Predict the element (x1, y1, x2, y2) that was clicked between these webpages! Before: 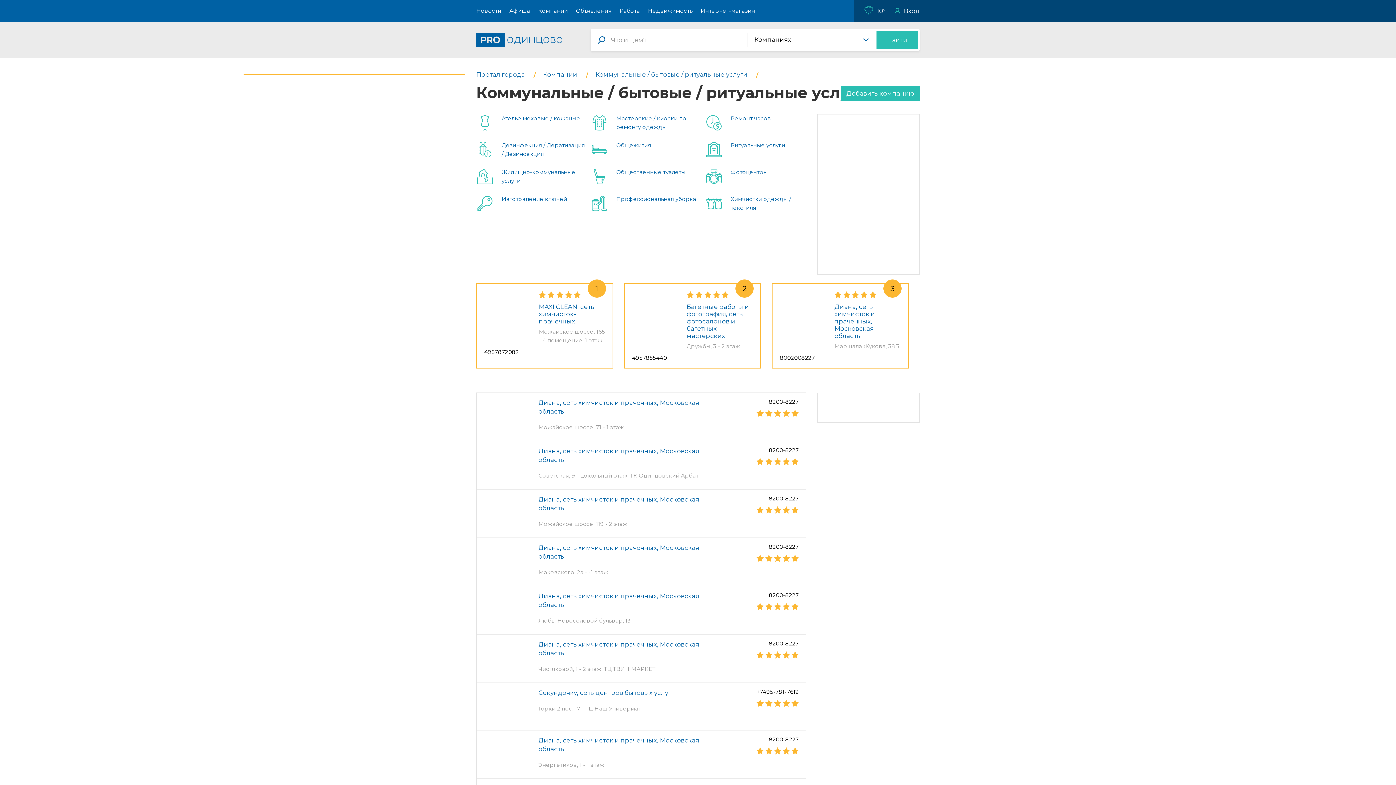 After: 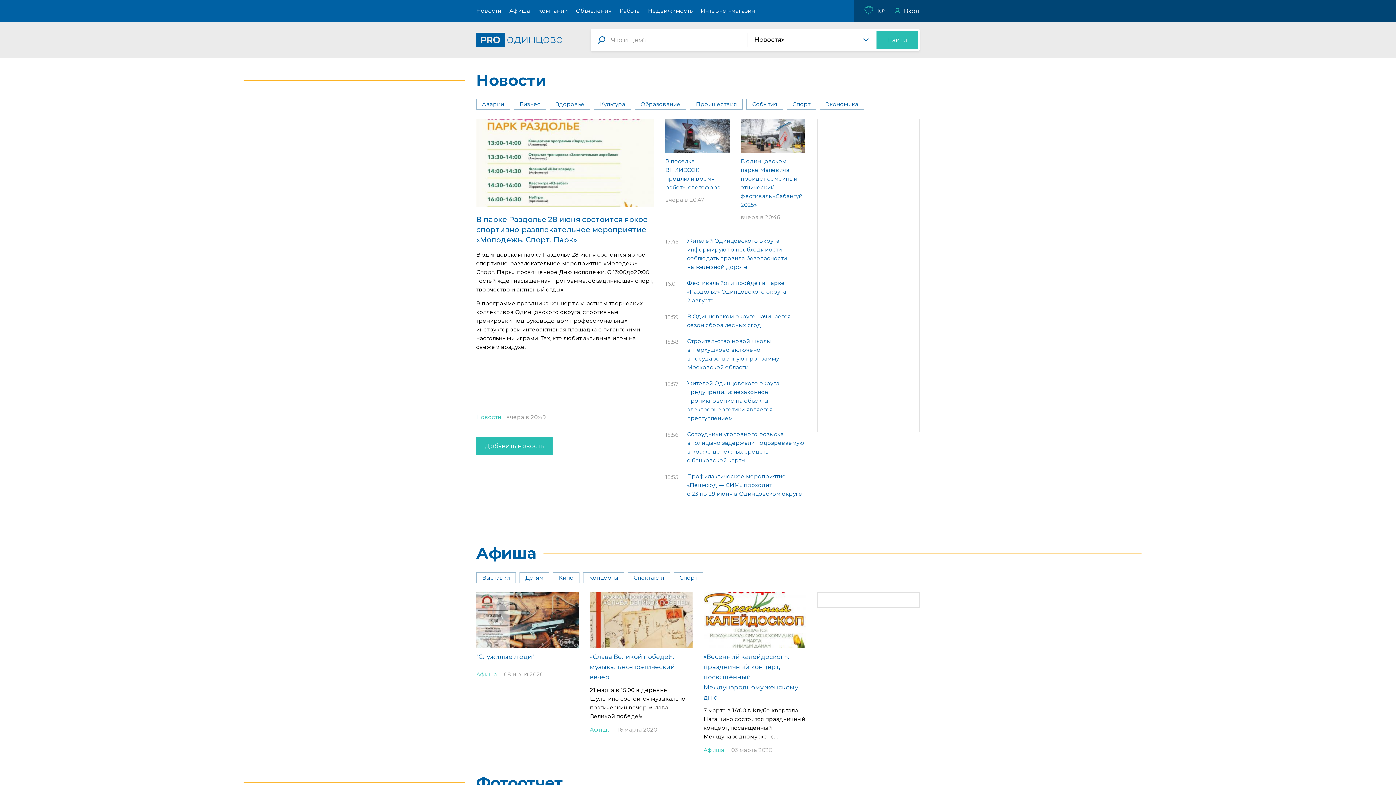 Action: bbox: (476, 0, 501, 21) label: Новости